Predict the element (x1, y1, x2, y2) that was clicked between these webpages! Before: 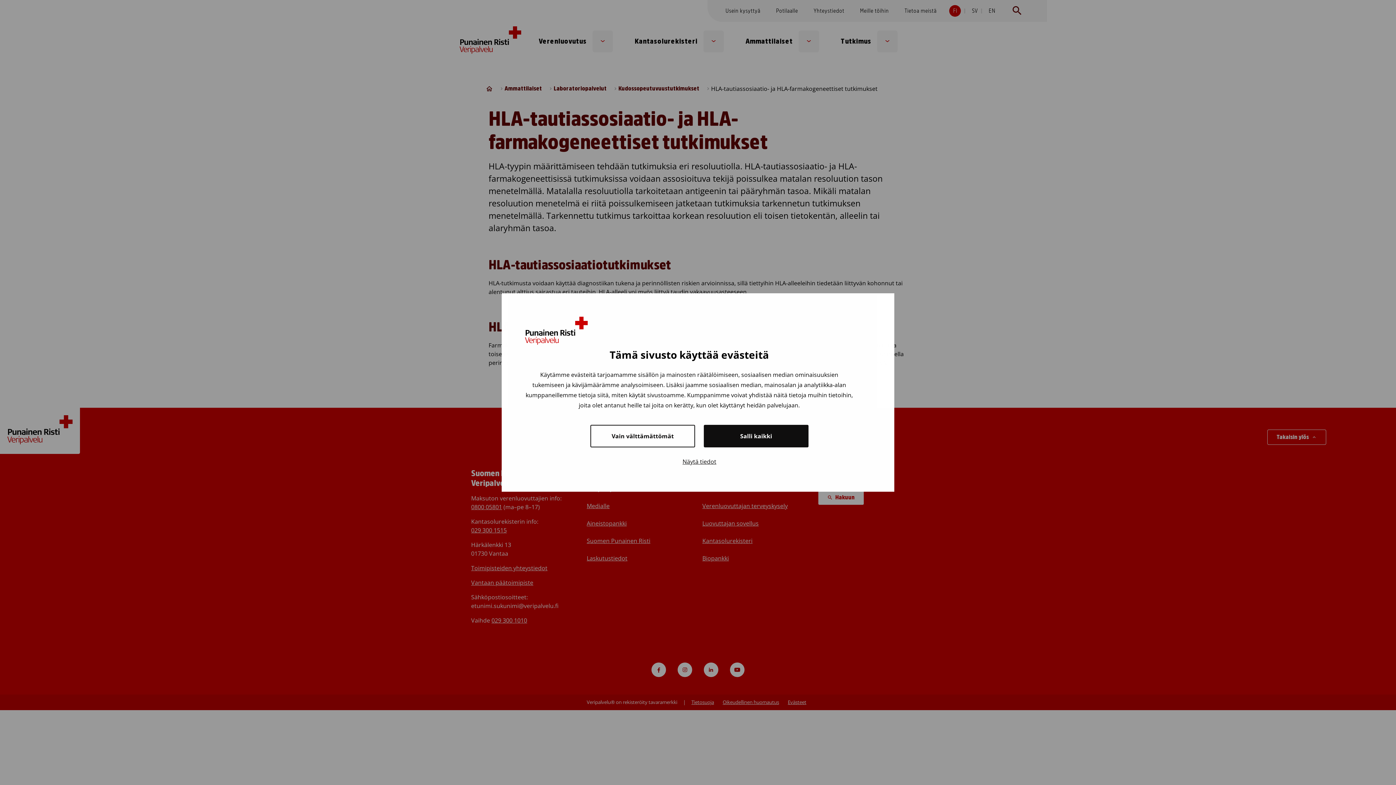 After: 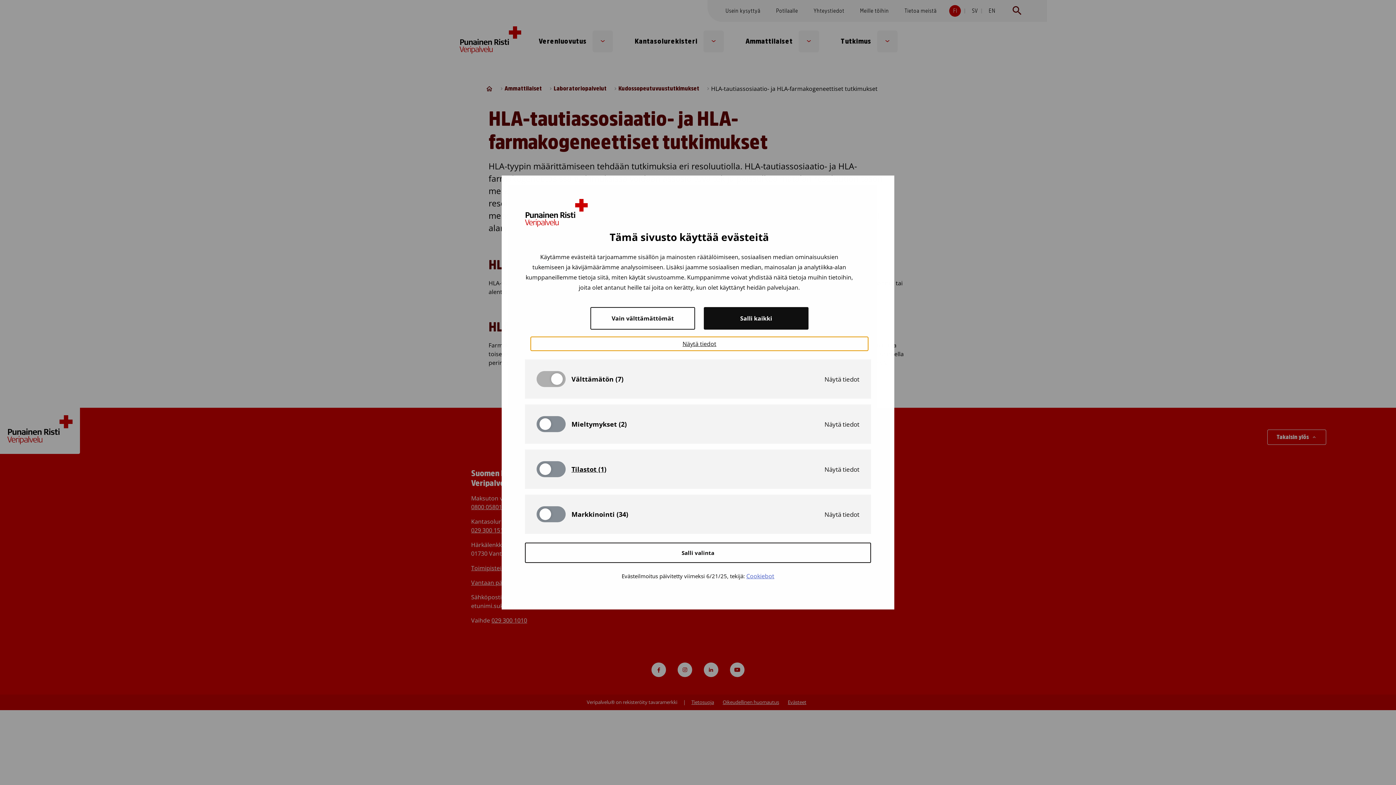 Action: label: Näytä tiedot bbox: (530, 454, 868, 468)